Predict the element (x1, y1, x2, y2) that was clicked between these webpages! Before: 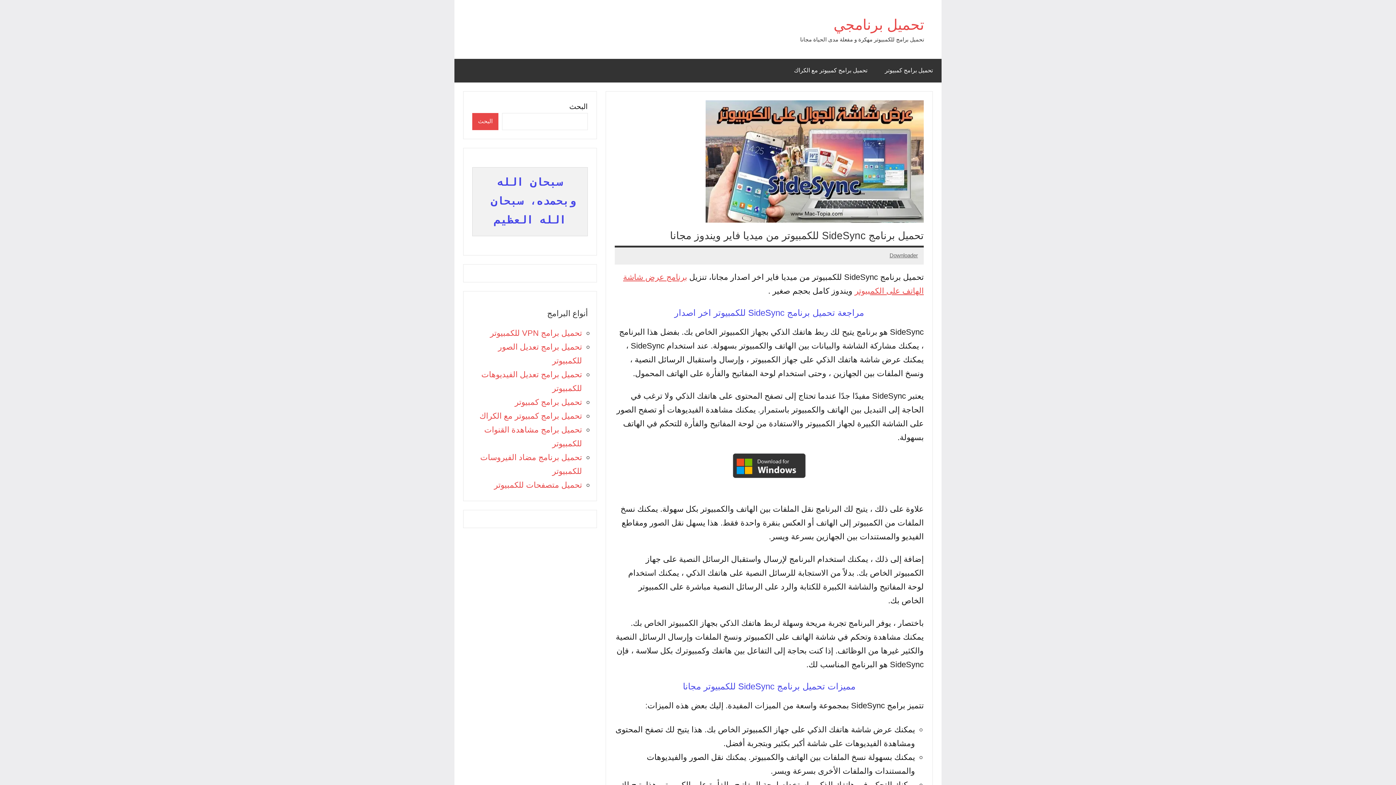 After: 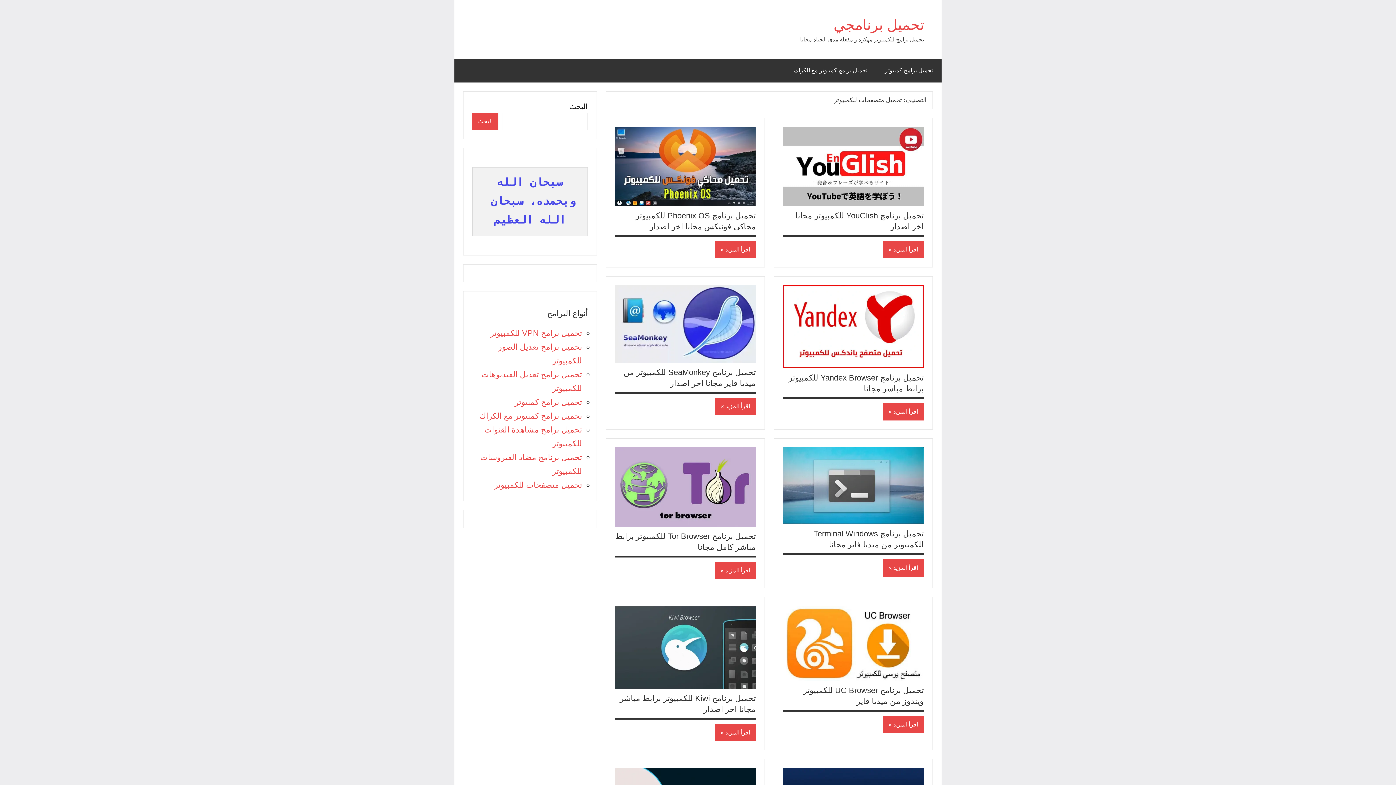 Action: bbox: (494, 480, 582, 489) label: تحميل متصفحات للكمبيوتر